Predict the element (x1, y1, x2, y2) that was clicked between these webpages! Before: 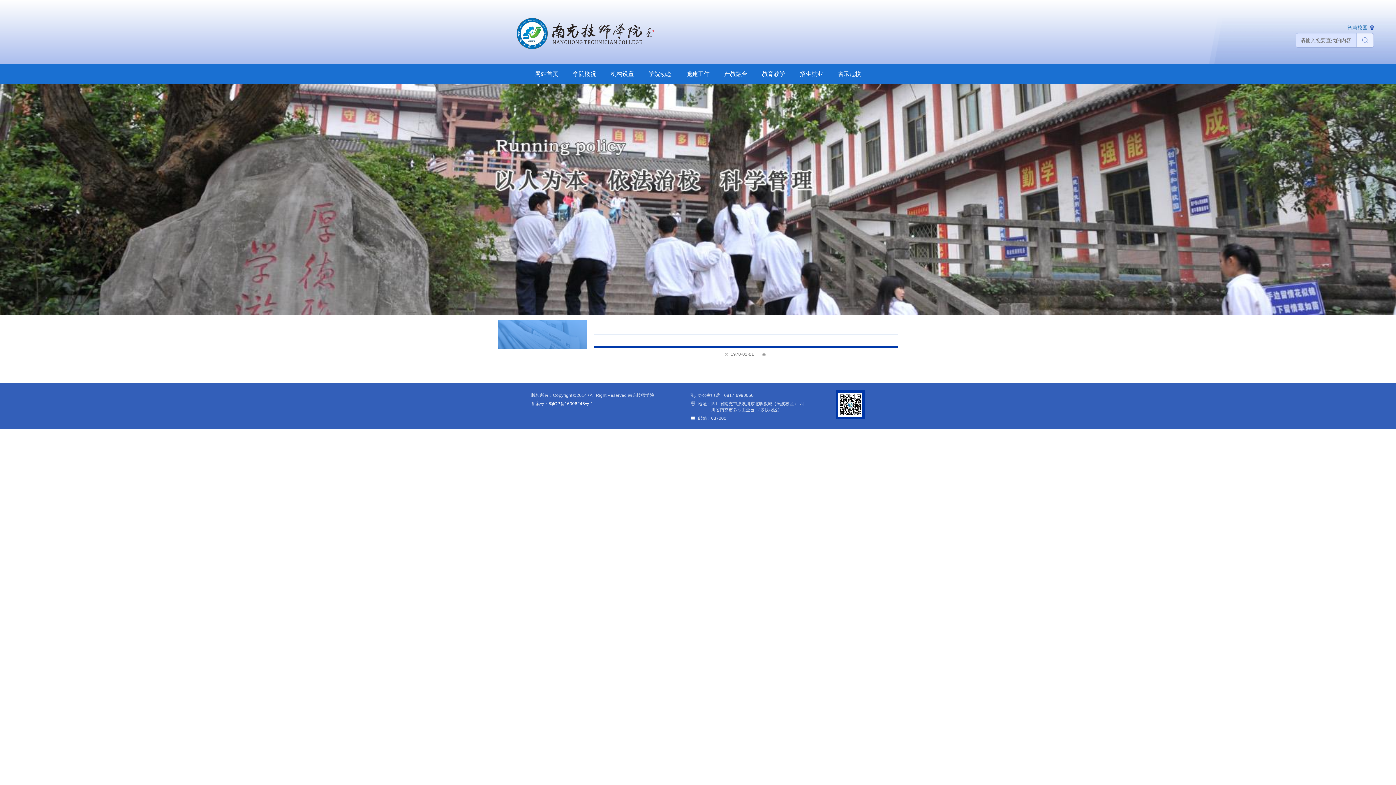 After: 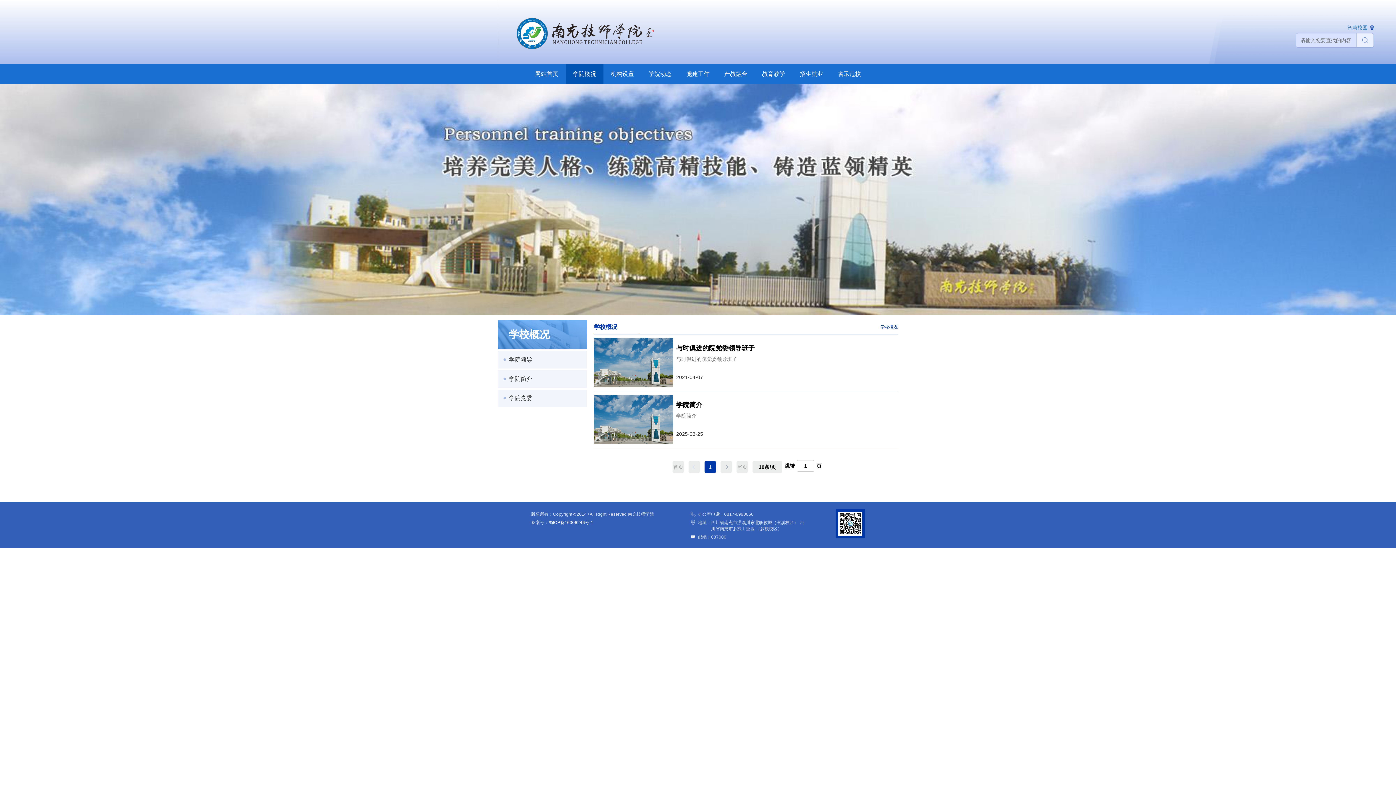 Action: bbox: (573, 64, 596, 84) label: 学院概况